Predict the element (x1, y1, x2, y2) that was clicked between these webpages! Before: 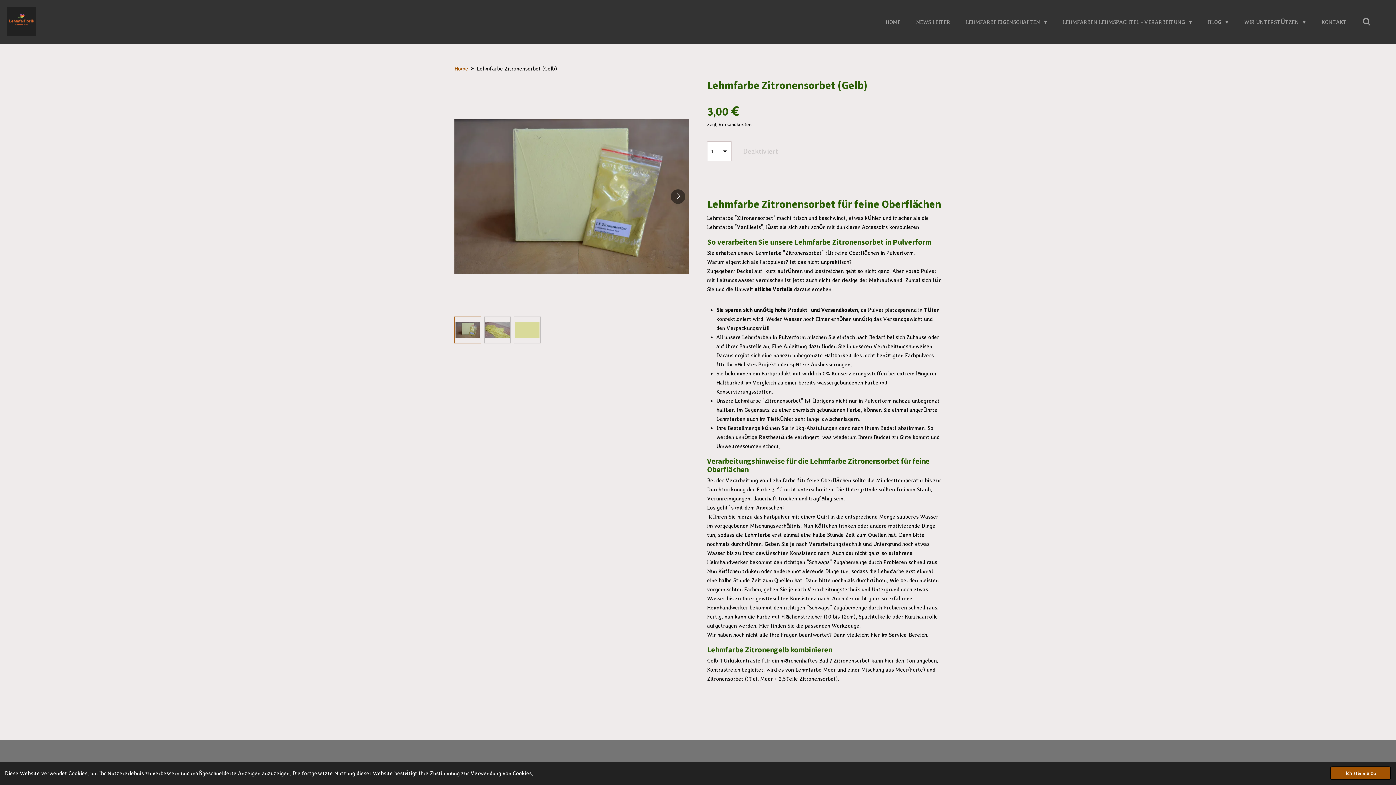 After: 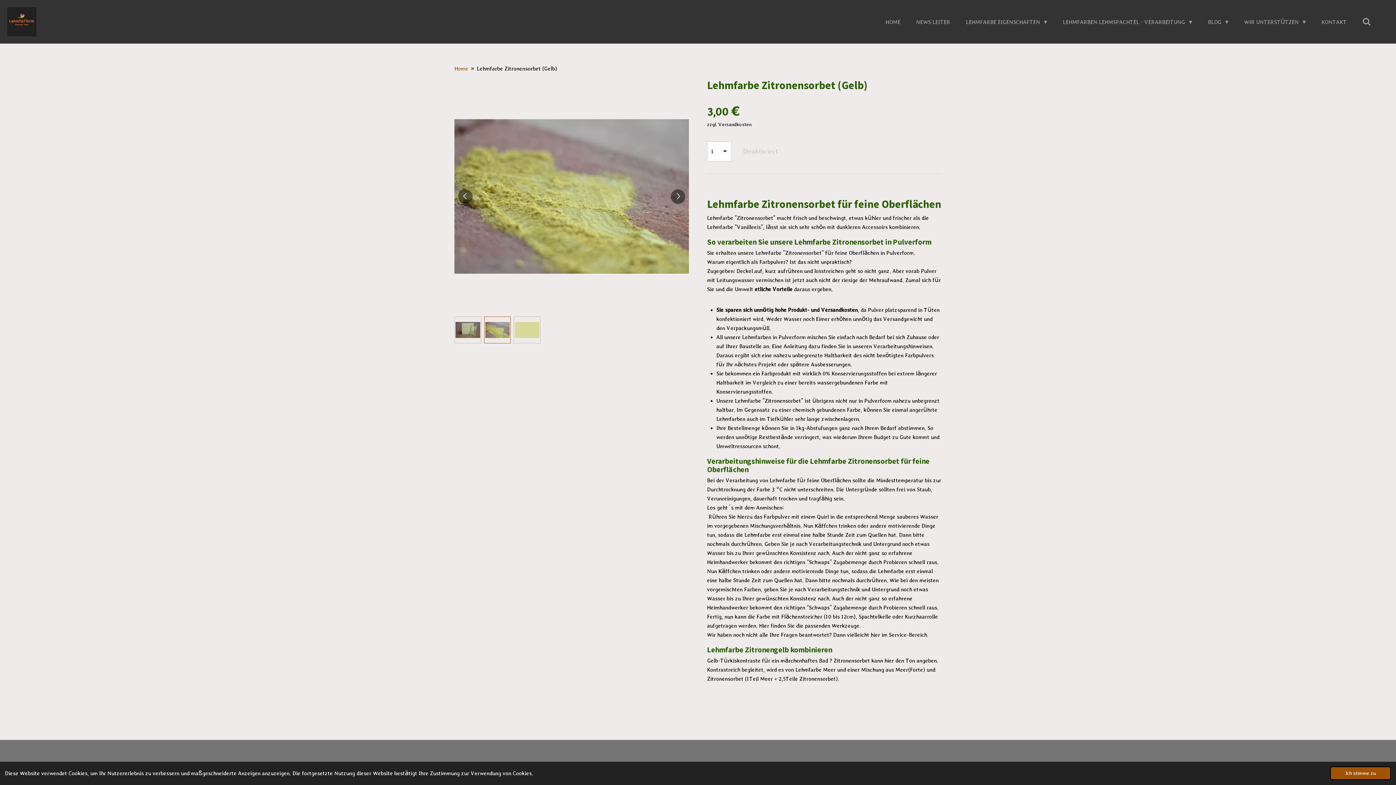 Action: bbox: (484, 316, 511, 343) label: 2 von 3